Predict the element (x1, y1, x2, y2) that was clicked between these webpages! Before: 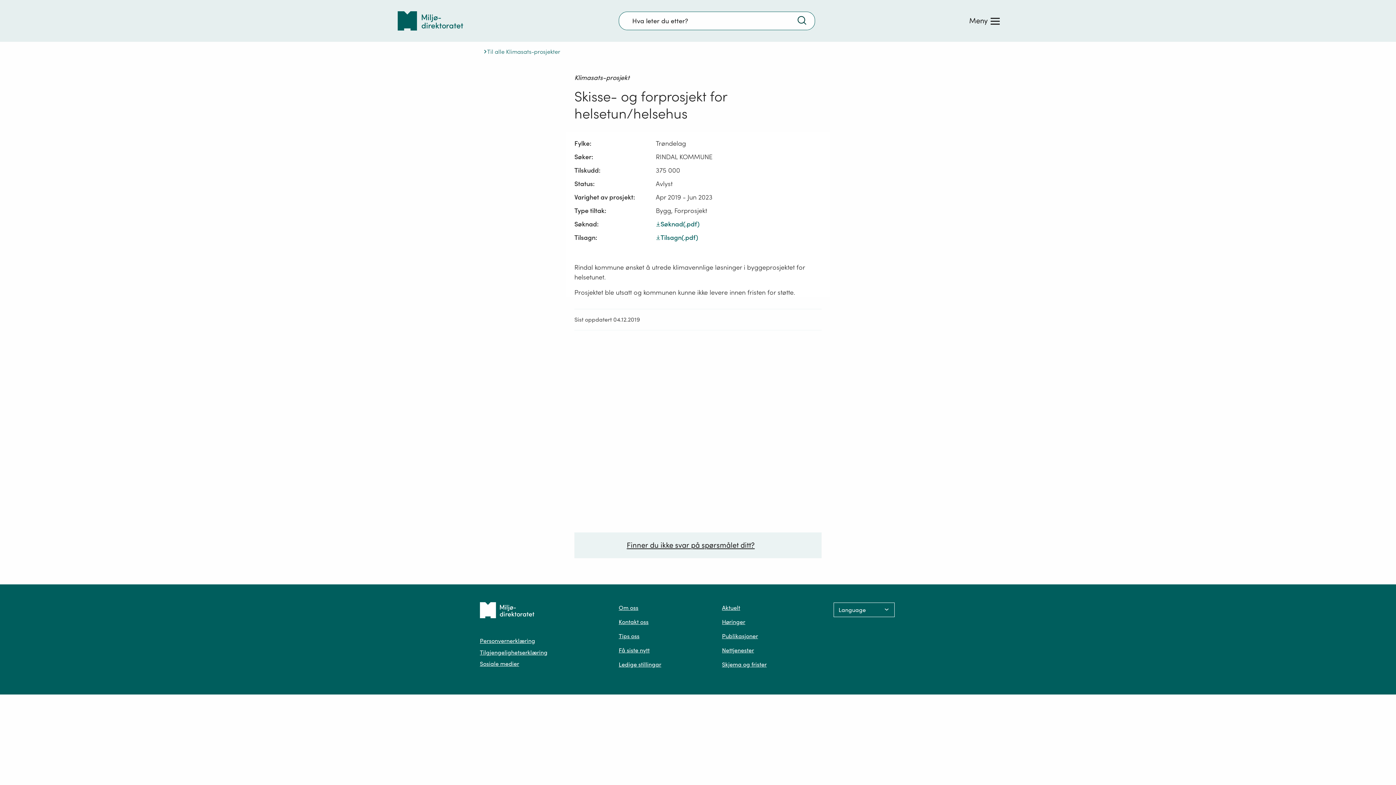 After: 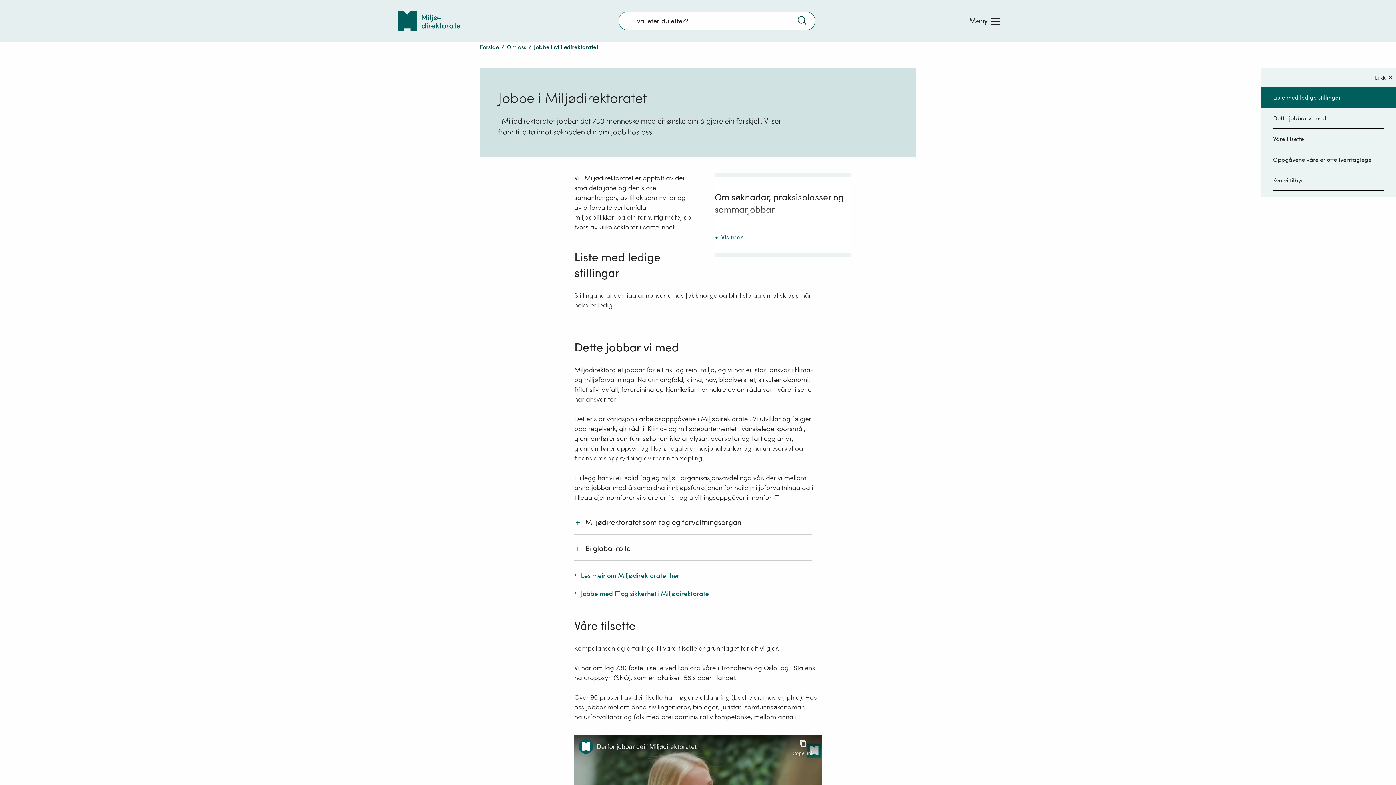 Action: label: Ledige stillingar bbox: (618, 660, 661, 668)